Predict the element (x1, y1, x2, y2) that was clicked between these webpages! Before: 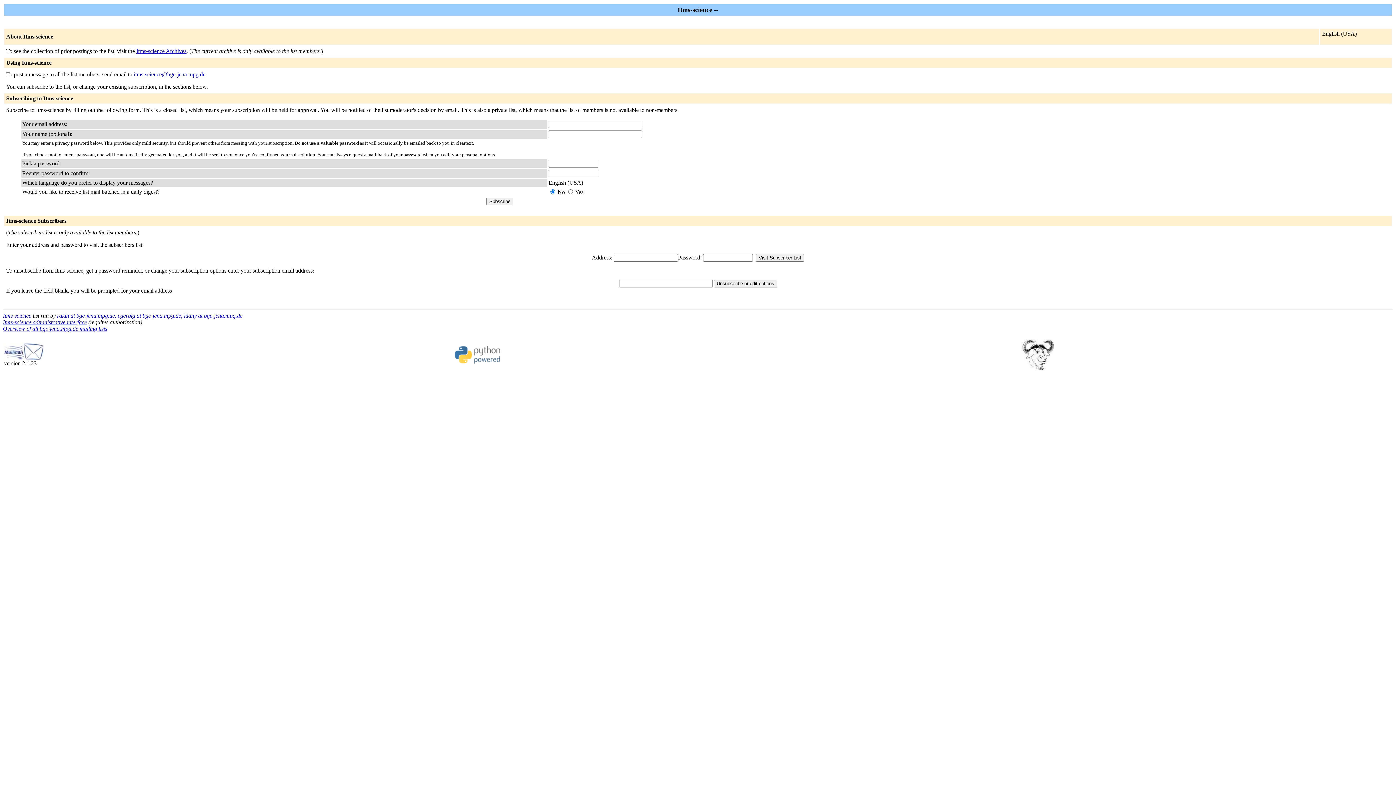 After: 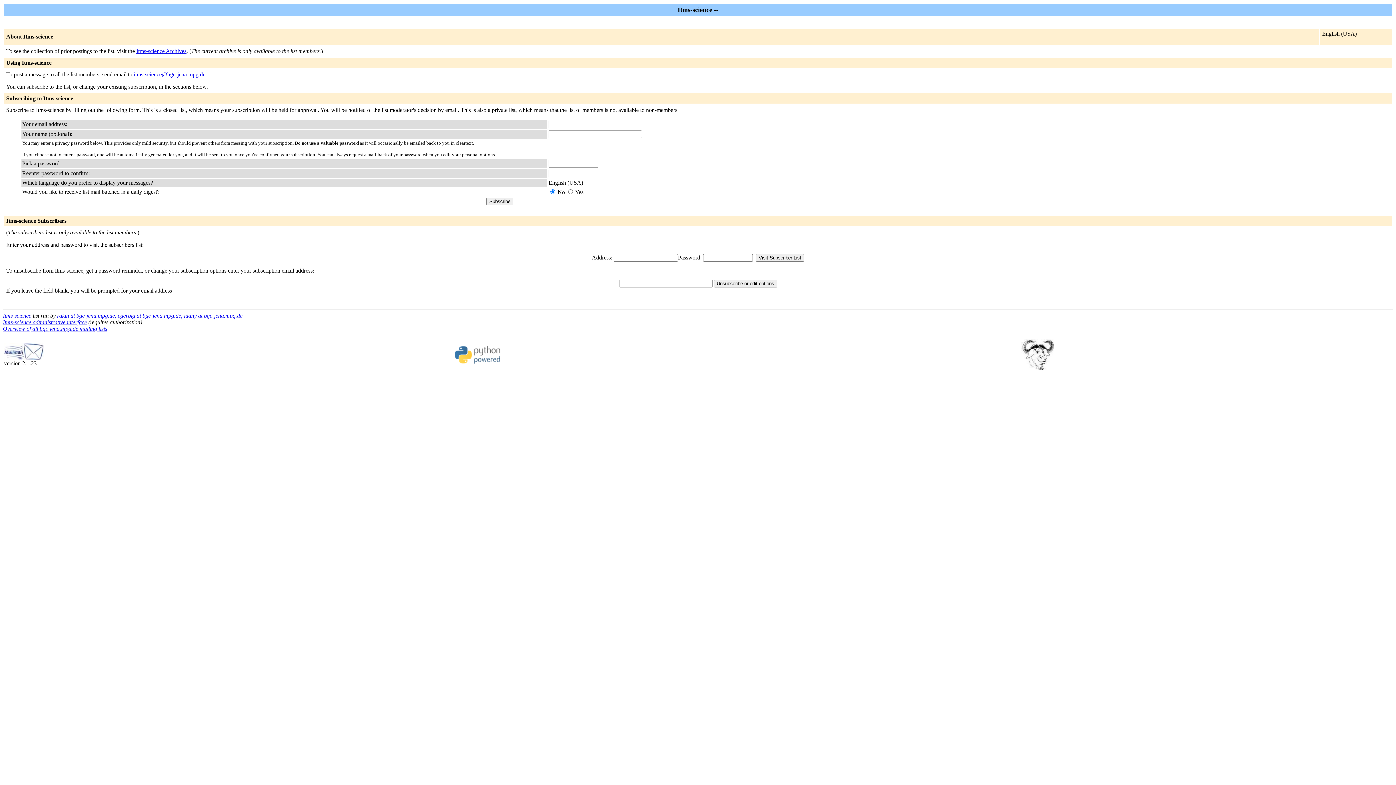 Action: bbox: (6, 217, 66, 224) label: Itms-science Subscribers